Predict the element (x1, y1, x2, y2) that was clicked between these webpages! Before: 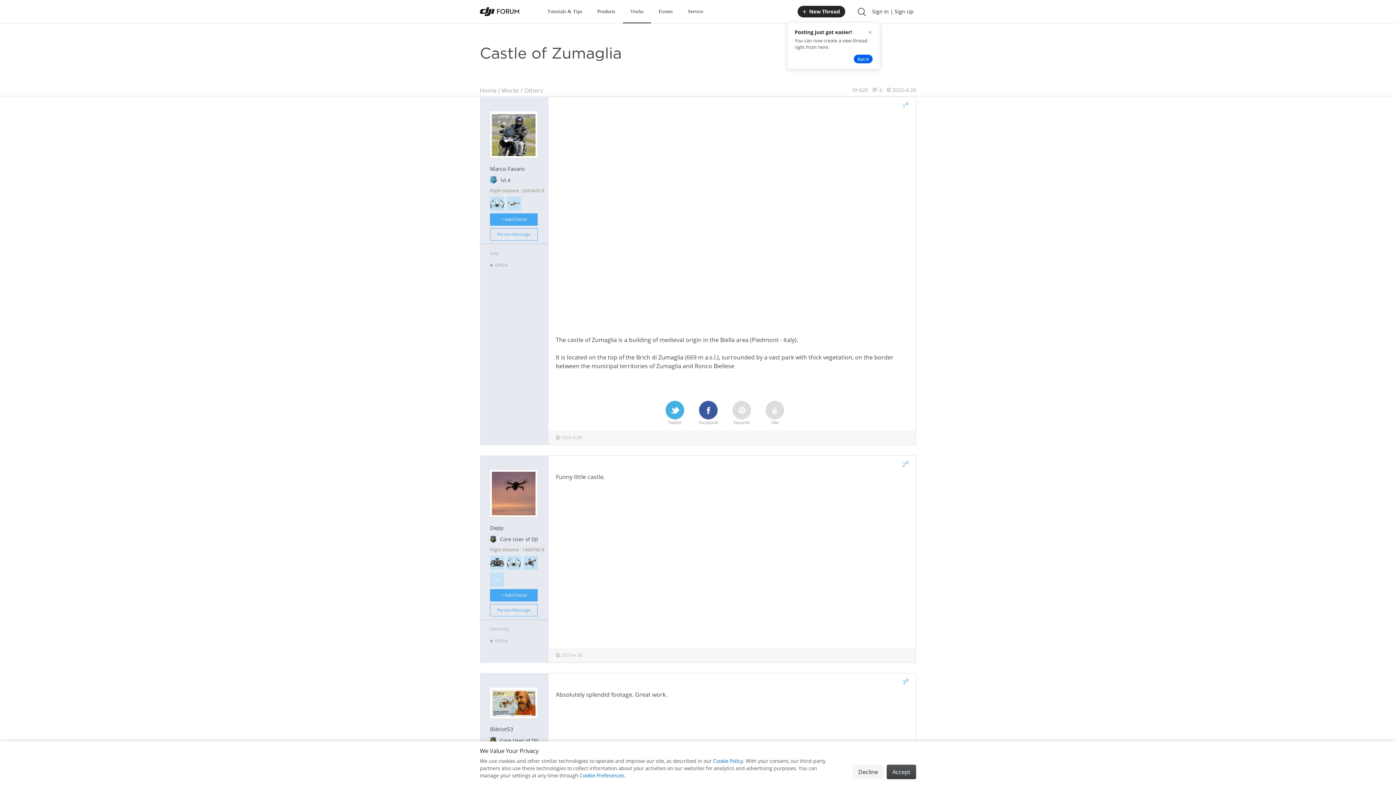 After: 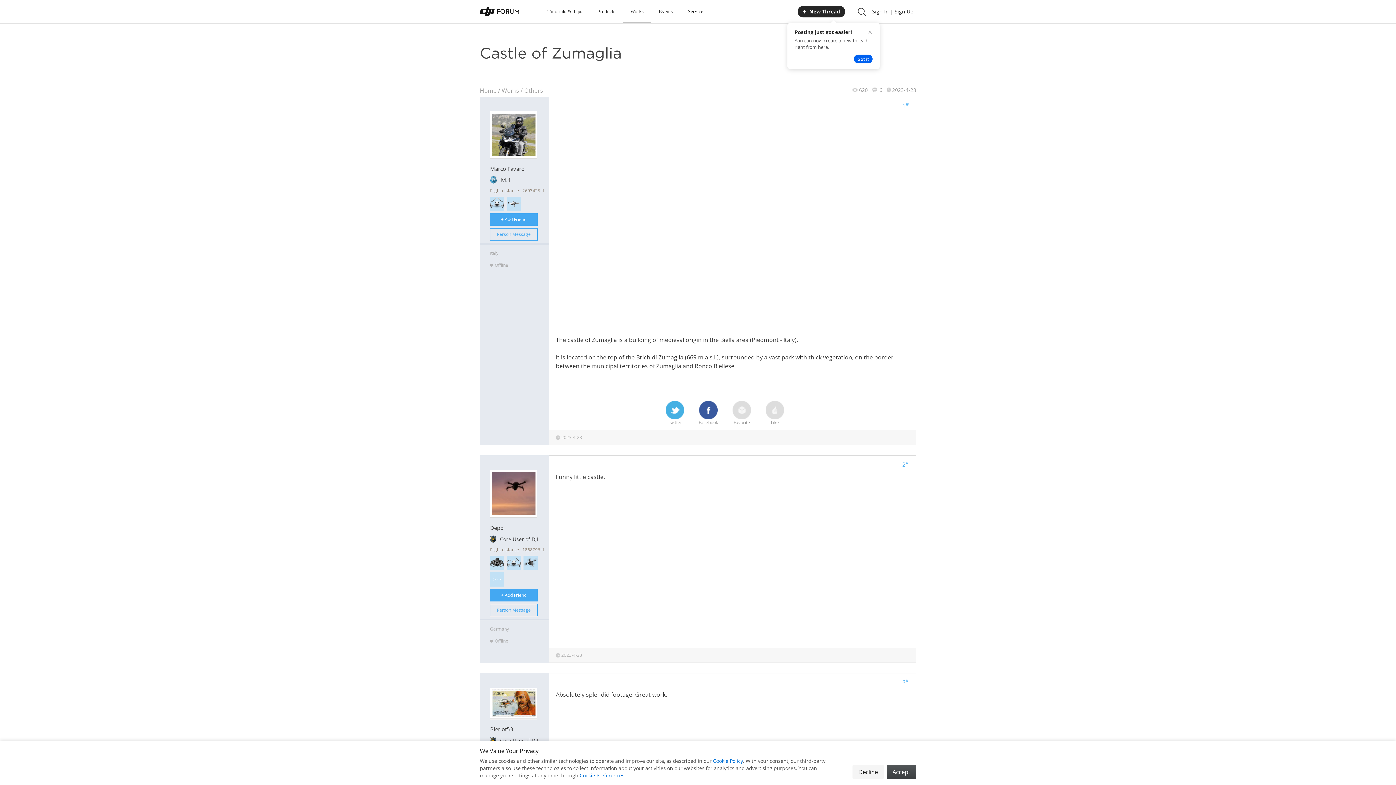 Action: bbox: (490, 470, 537, 476)